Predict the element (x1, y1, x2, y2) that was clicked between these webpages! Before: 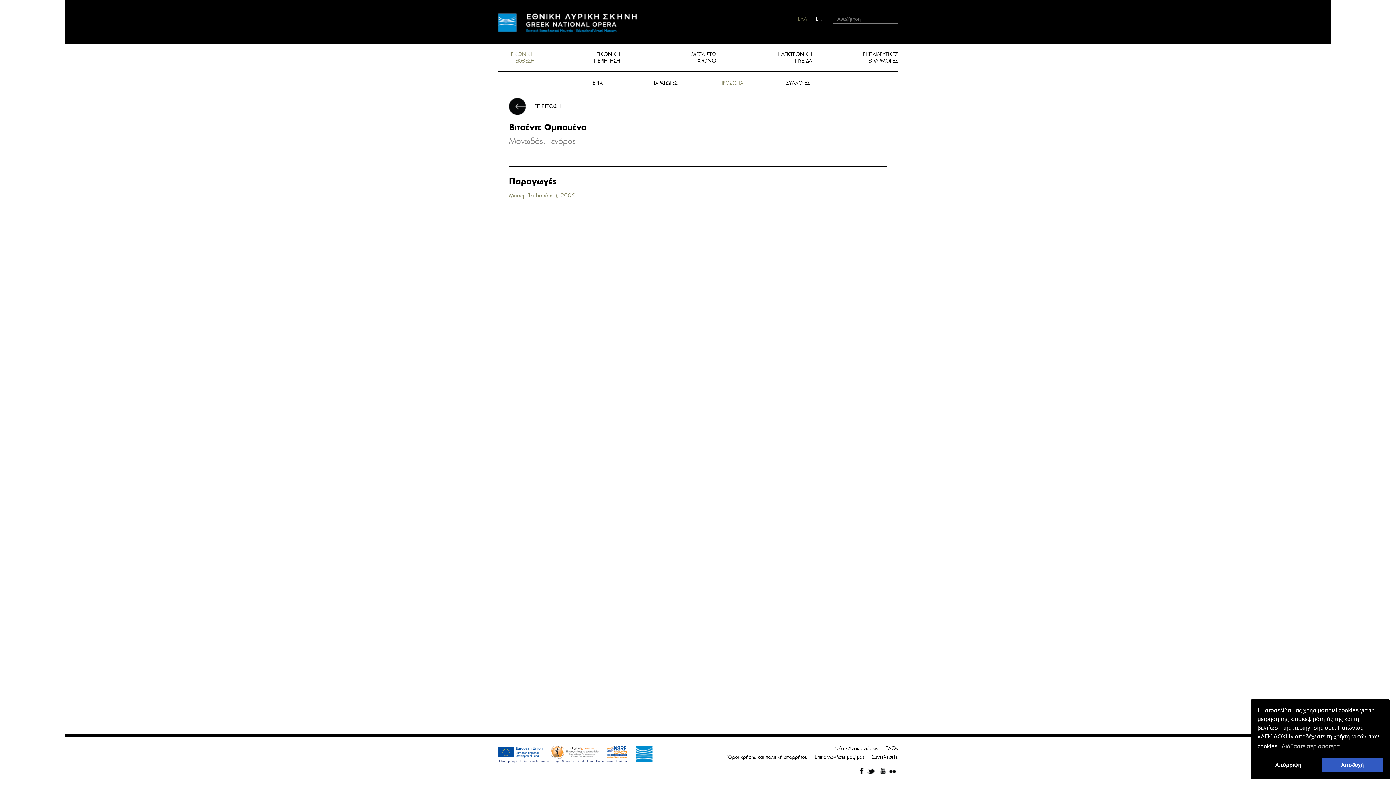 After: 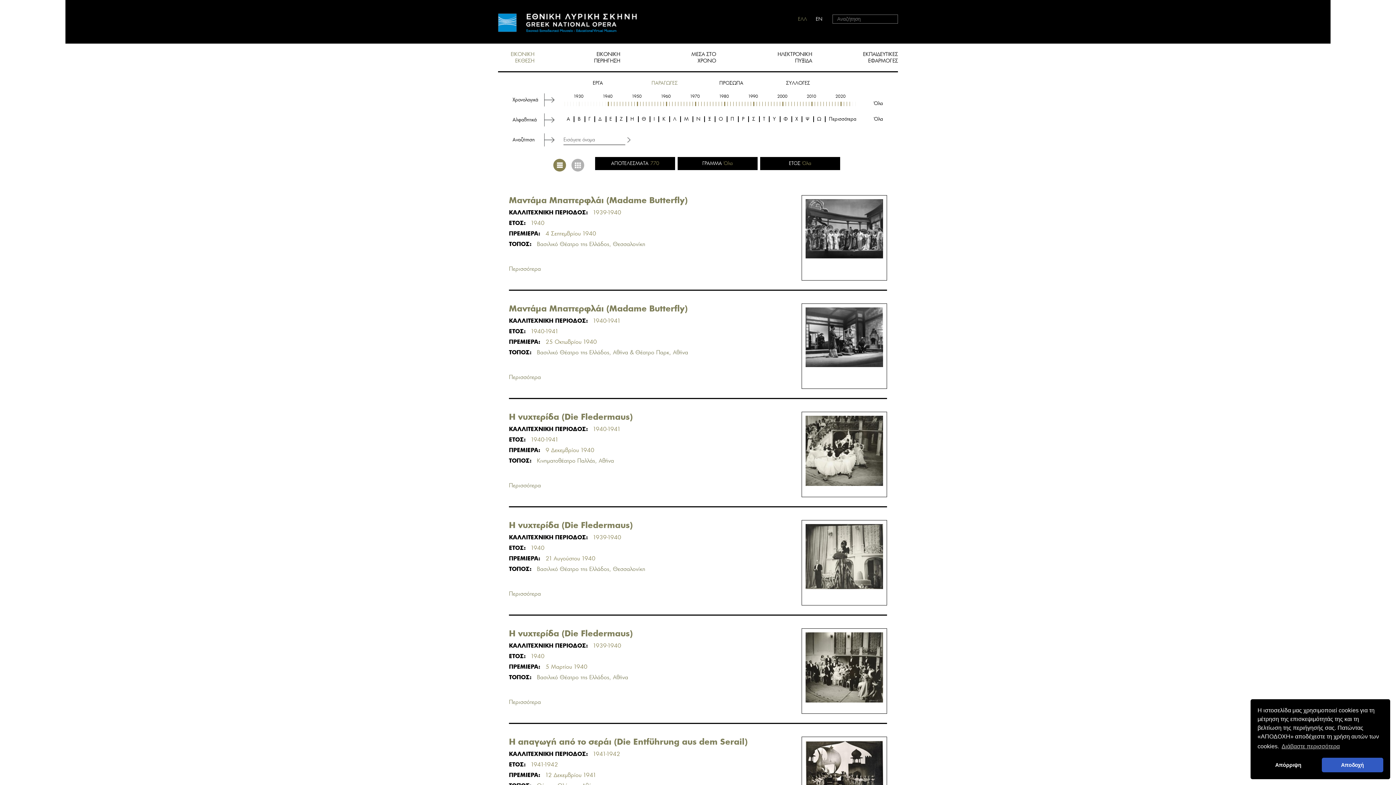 Action: bbox: (631, 79, 698, 86) label: ΠΑΡΑΓΩΓΕΣ